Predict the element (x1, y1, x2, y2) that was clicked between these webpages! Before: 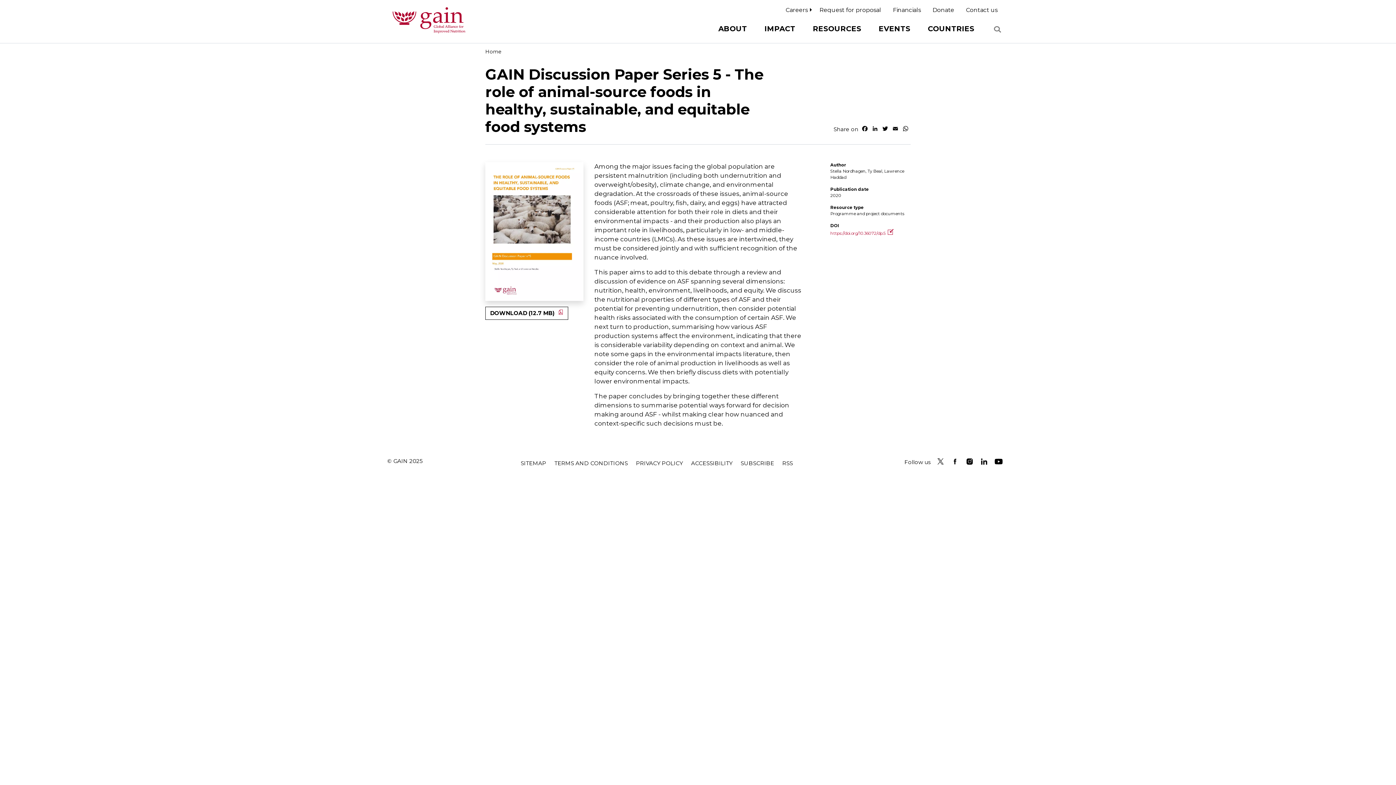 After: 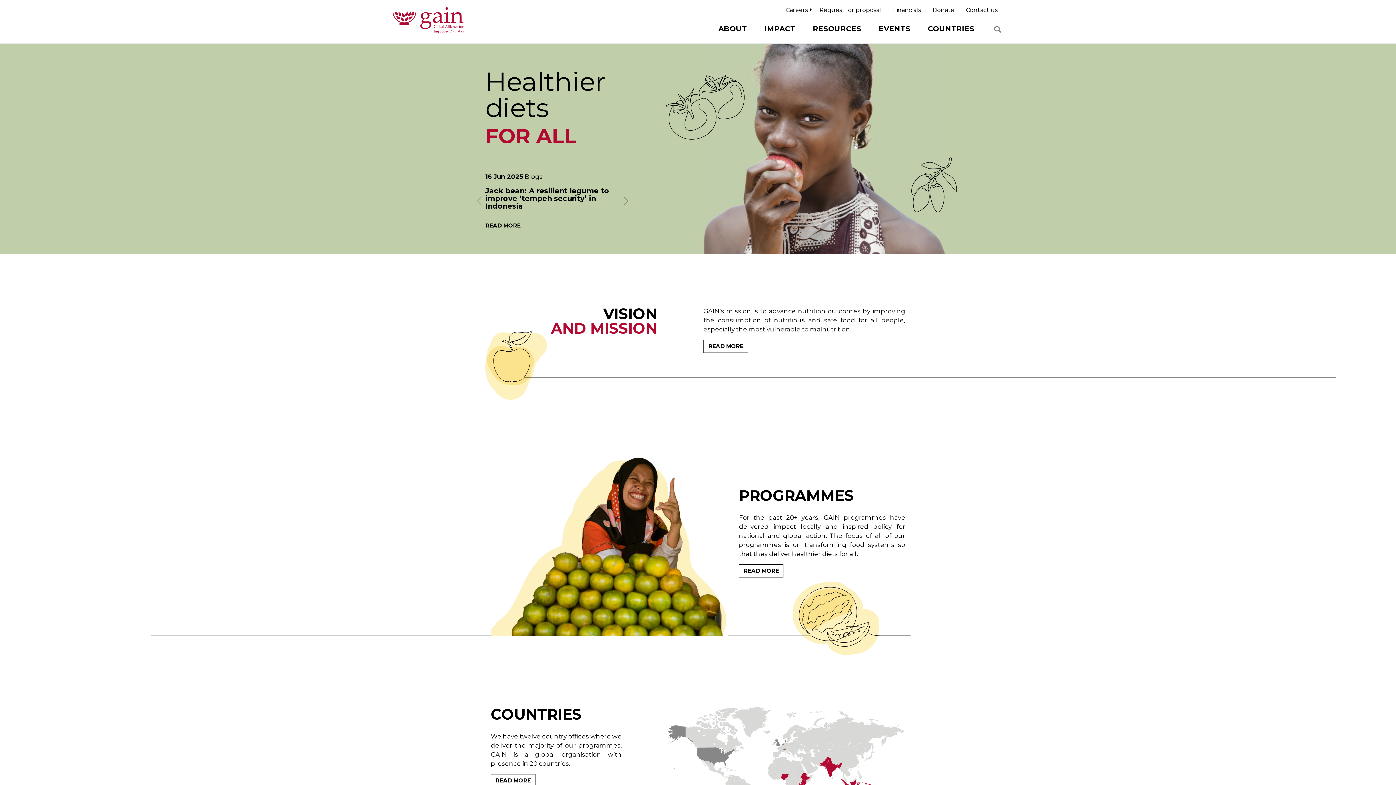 Action: bbox: (392, 4, 465, 38)